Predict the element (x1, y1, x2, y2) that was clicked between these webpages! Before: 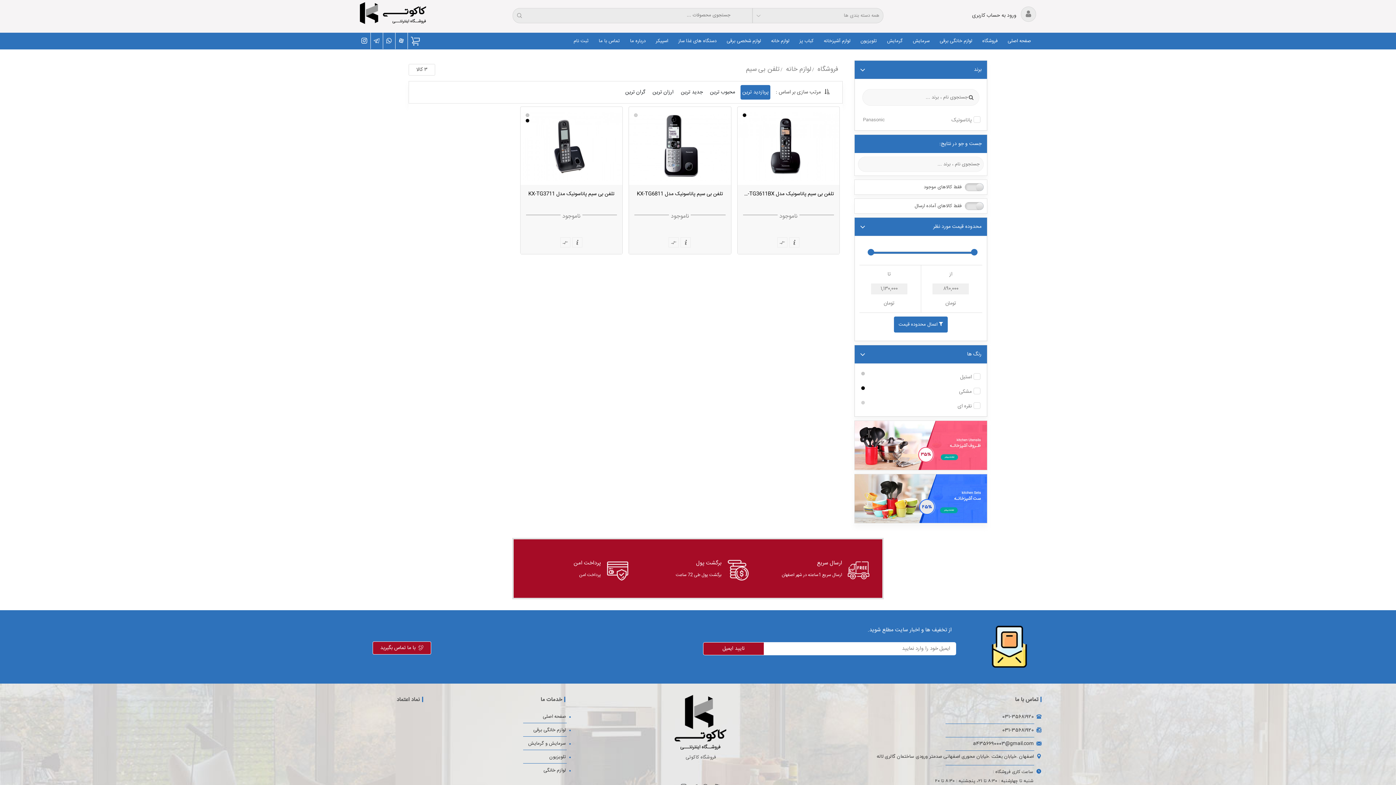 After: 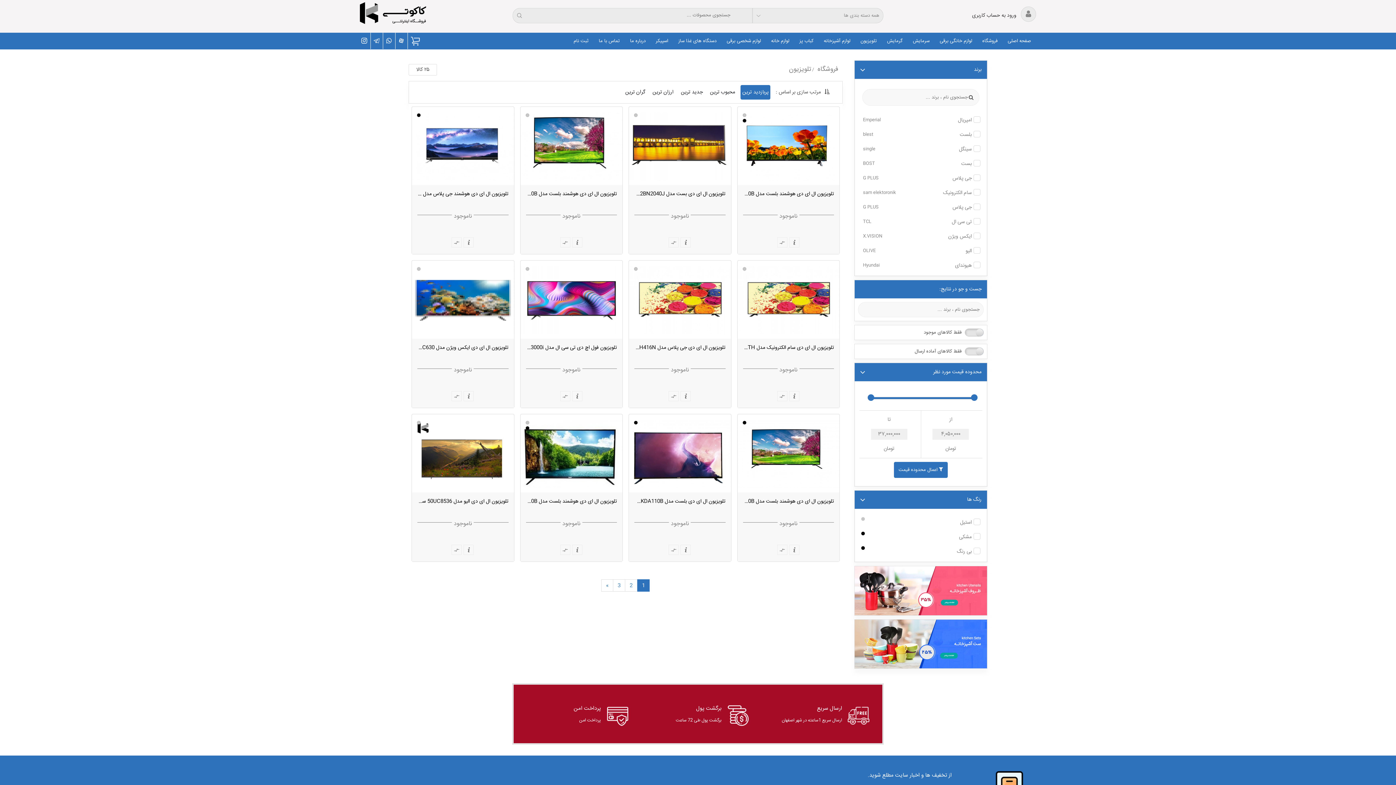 Action: bbox: (549, 753, 569, 761) label: تلویزیون